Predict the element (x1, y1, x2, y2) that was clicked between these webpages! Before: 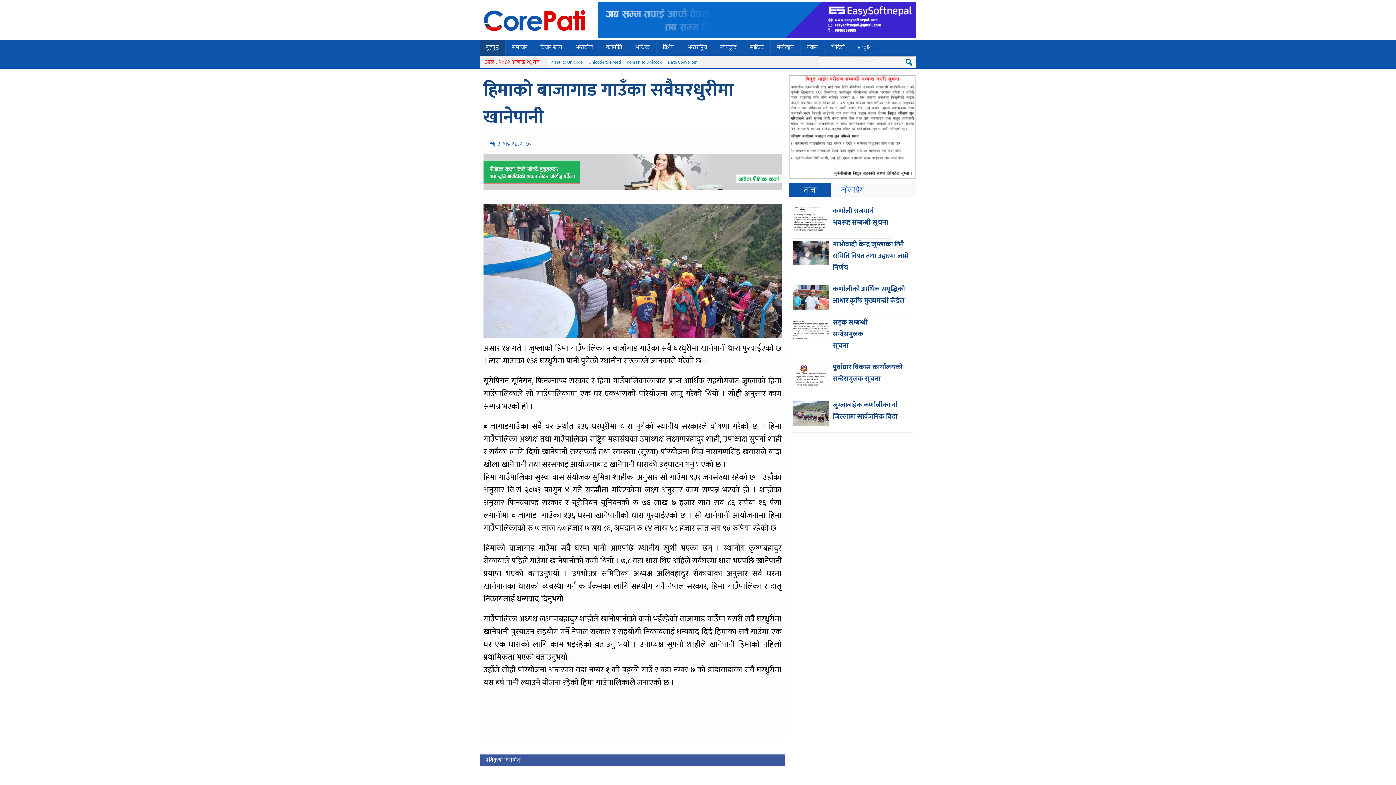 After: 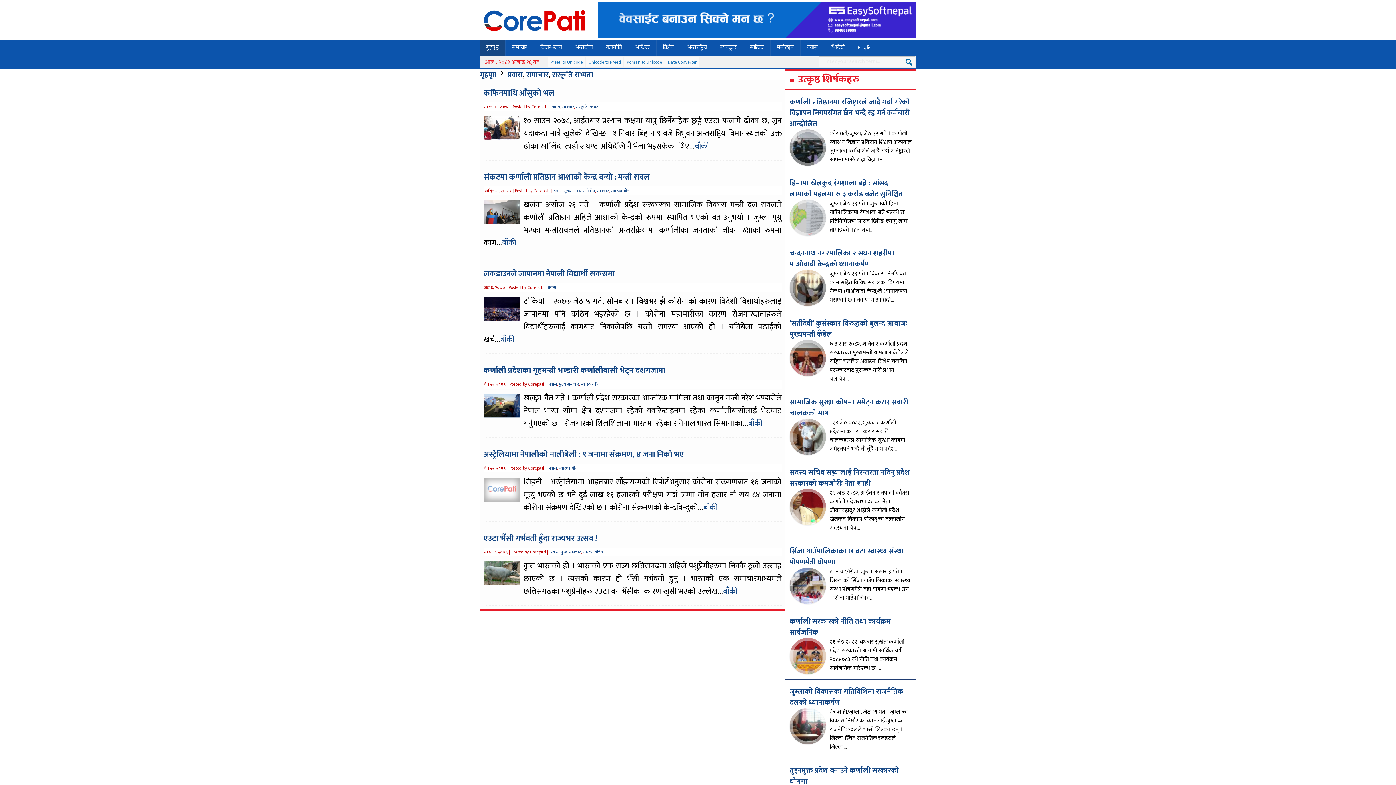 Action: bbox: (800, 39, 824, 55) label: प्रवास